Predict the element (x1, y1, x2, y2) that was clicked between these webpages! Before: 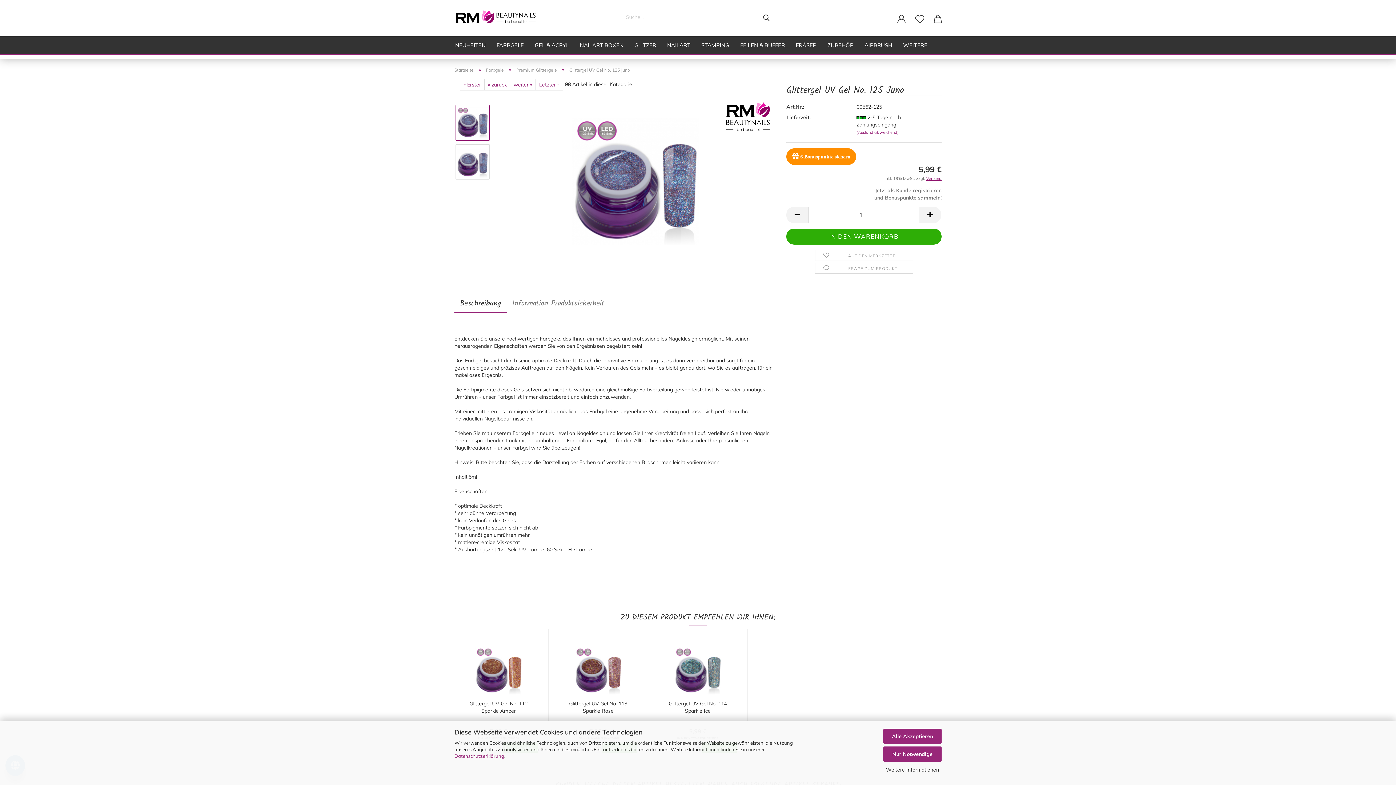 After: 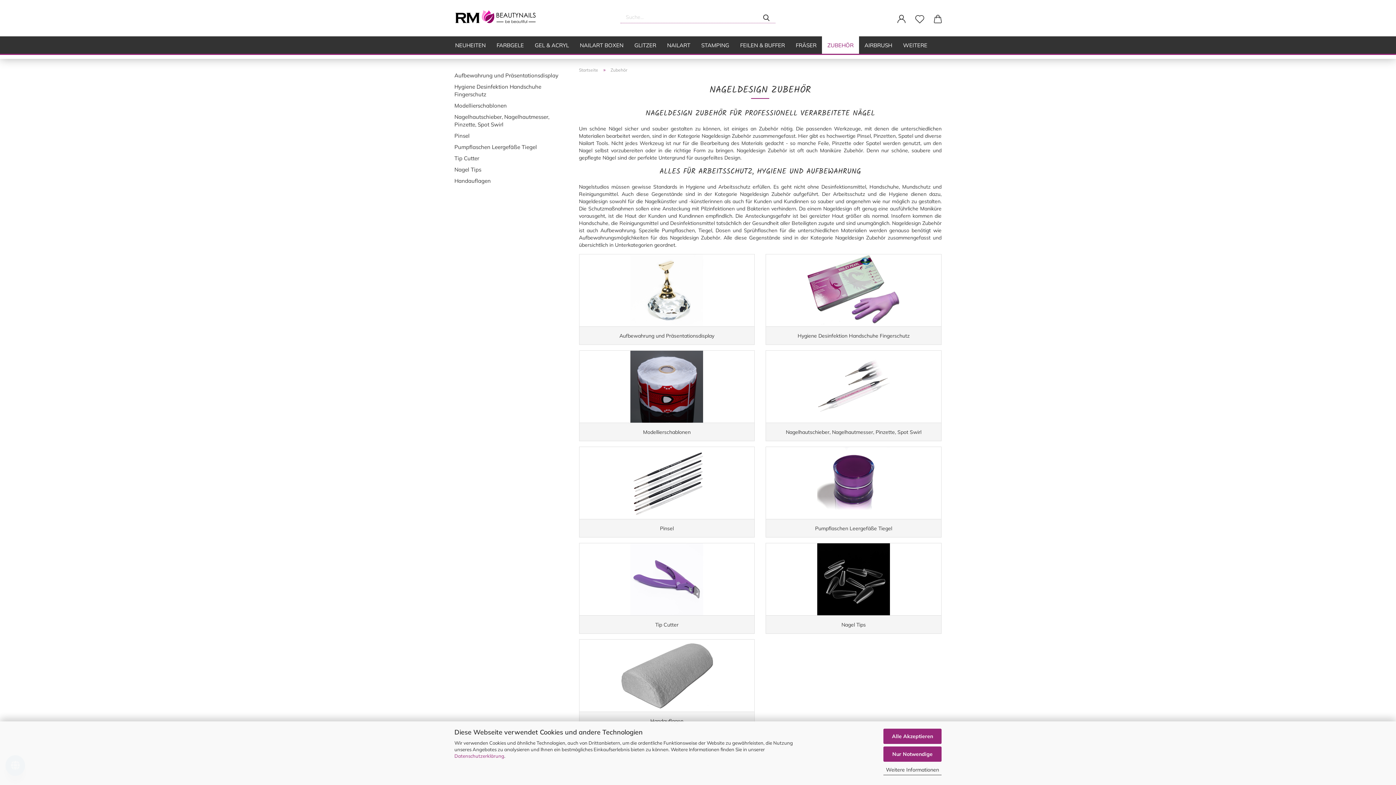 Action: label: ZUBEHÖR bbox: (822, 36, 859, 53)